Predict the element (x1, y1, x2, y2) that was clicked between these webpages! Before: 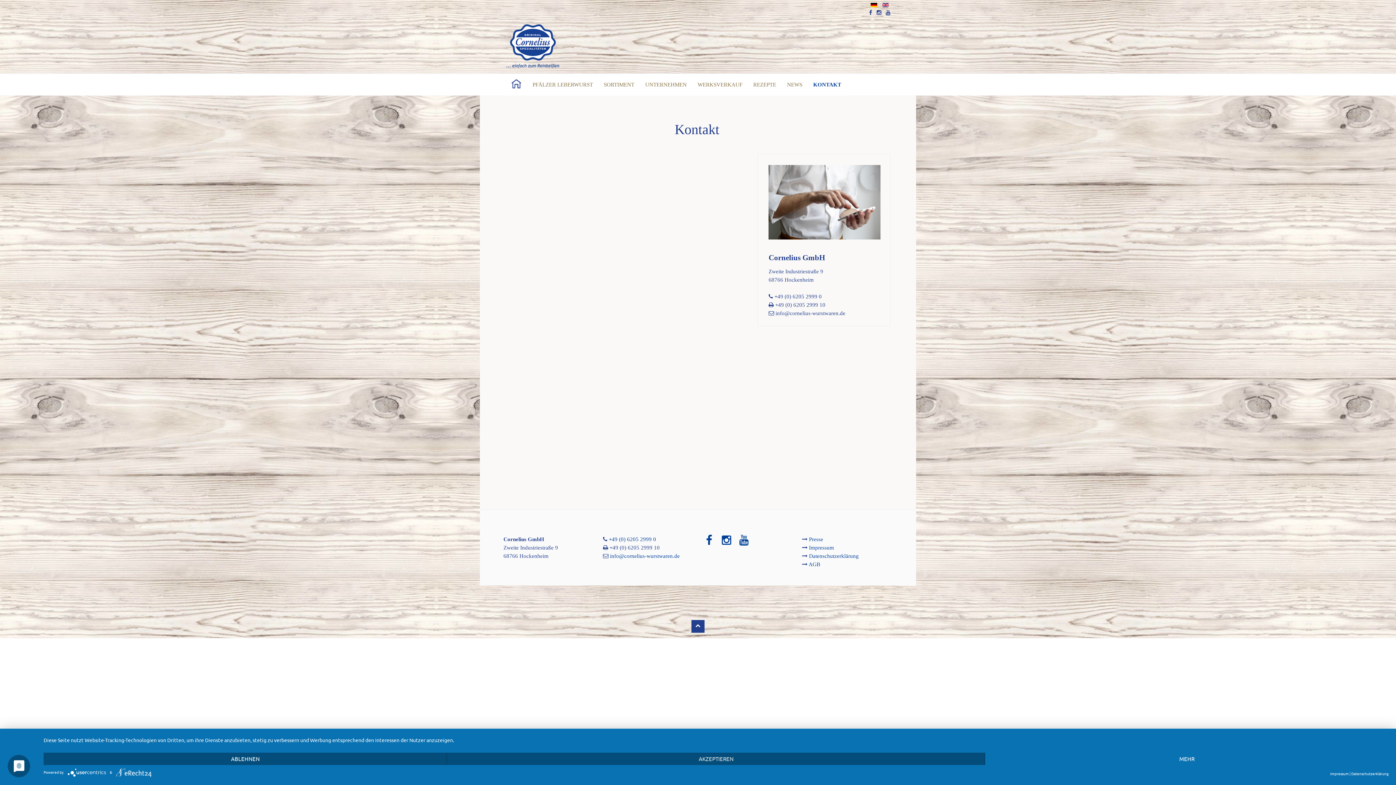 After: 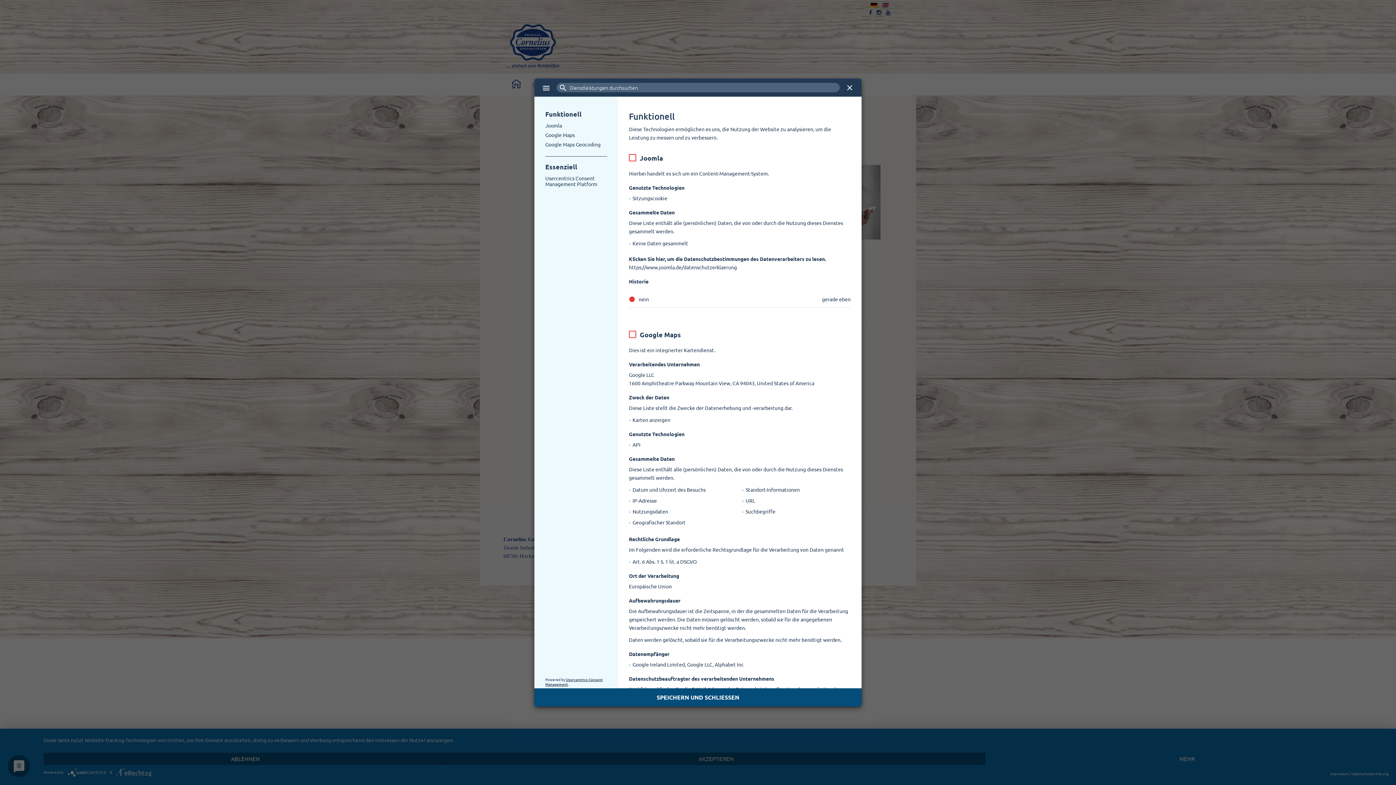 Action: bbox: (985, 753, 1389, 765) label: MEHR